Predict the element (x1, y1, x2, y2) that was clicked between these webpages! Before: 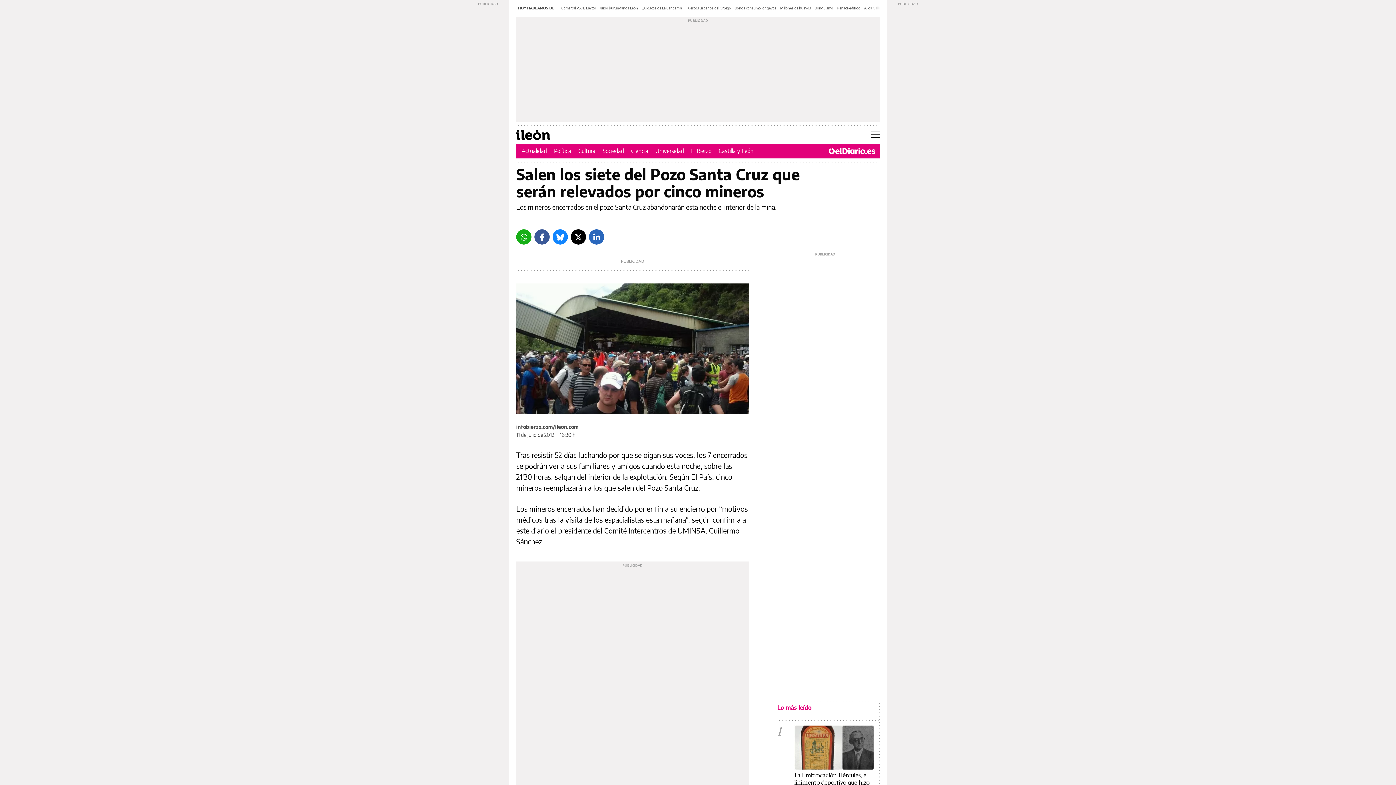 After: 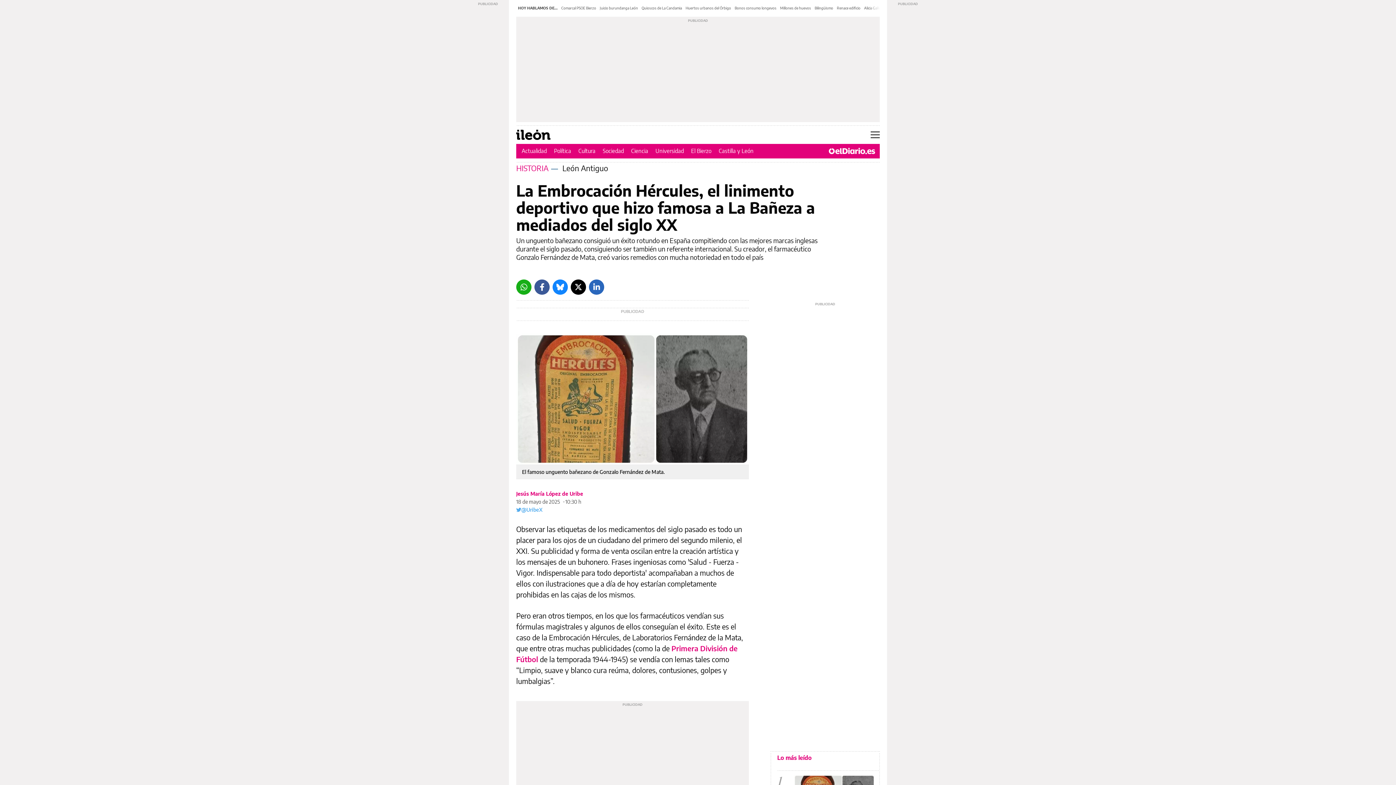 Action: bbox: (794, 725, 874, 770)